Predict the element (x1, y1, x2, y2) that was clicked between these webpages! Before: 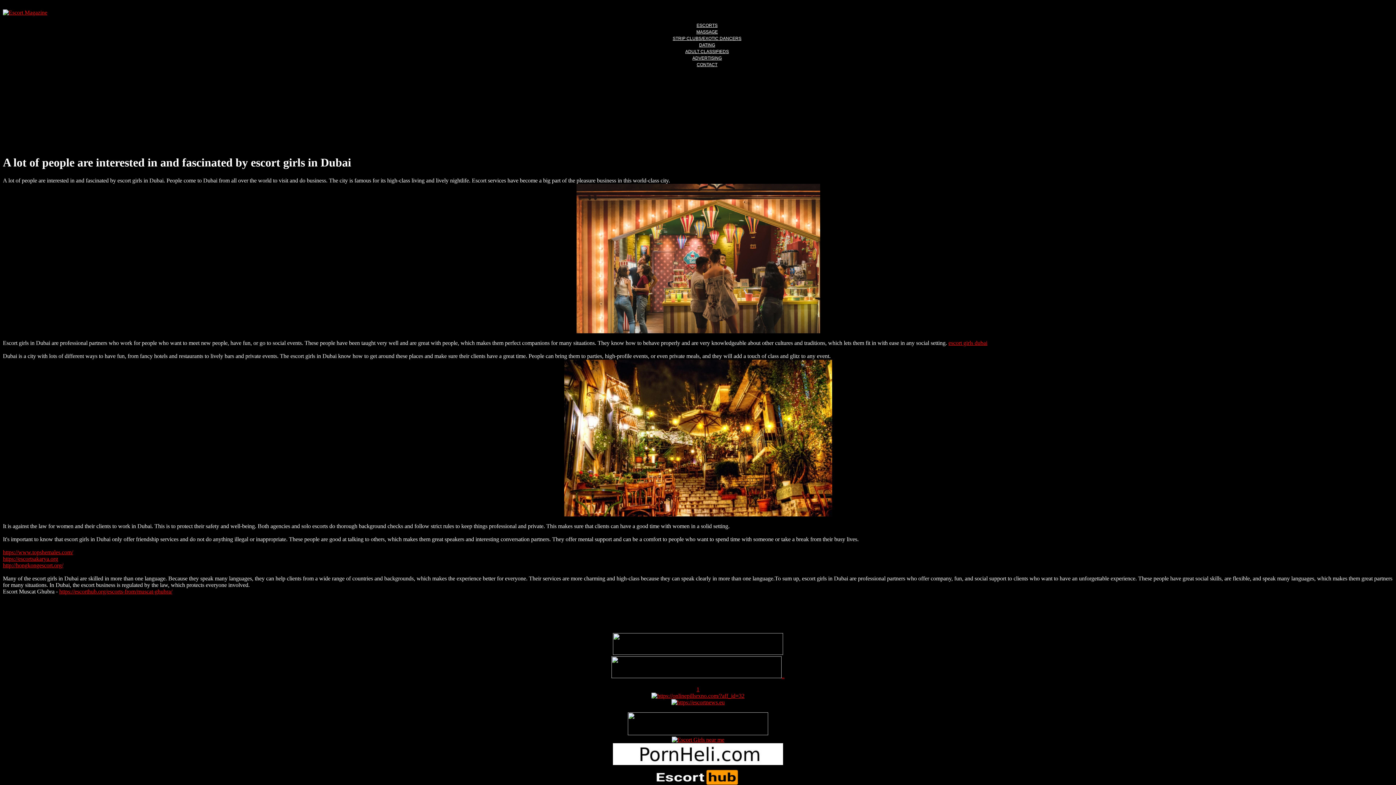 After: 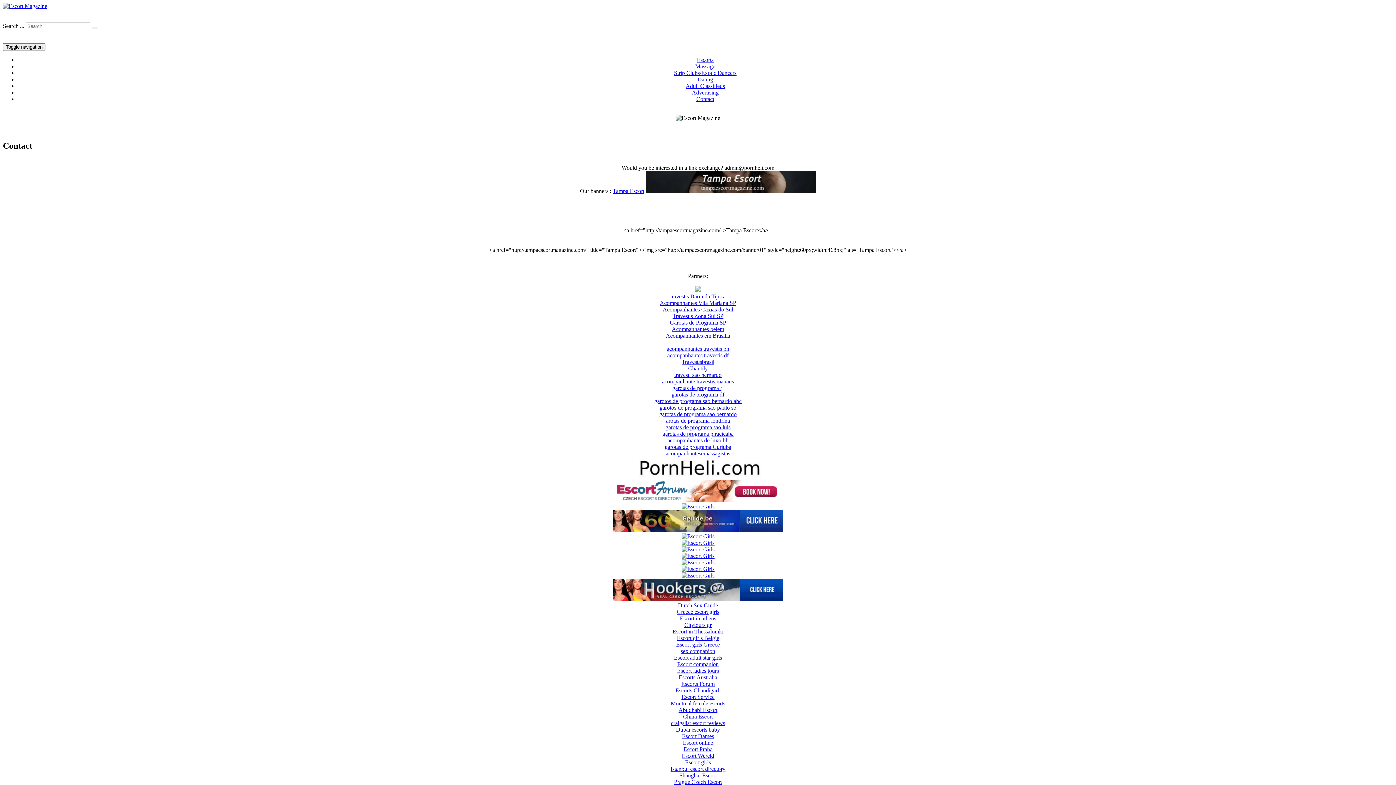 Action: bbox: (696, 62, 717, 67) label: CONTACT